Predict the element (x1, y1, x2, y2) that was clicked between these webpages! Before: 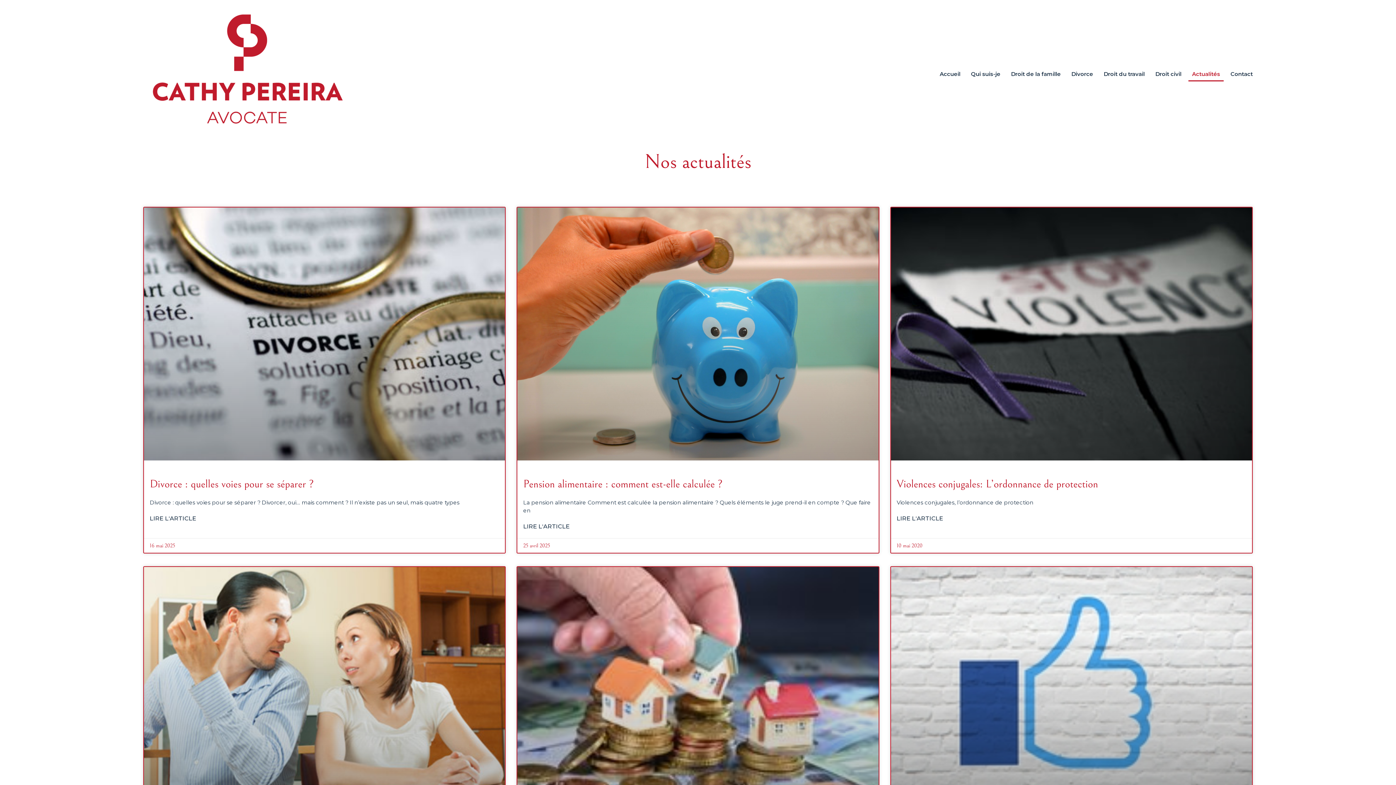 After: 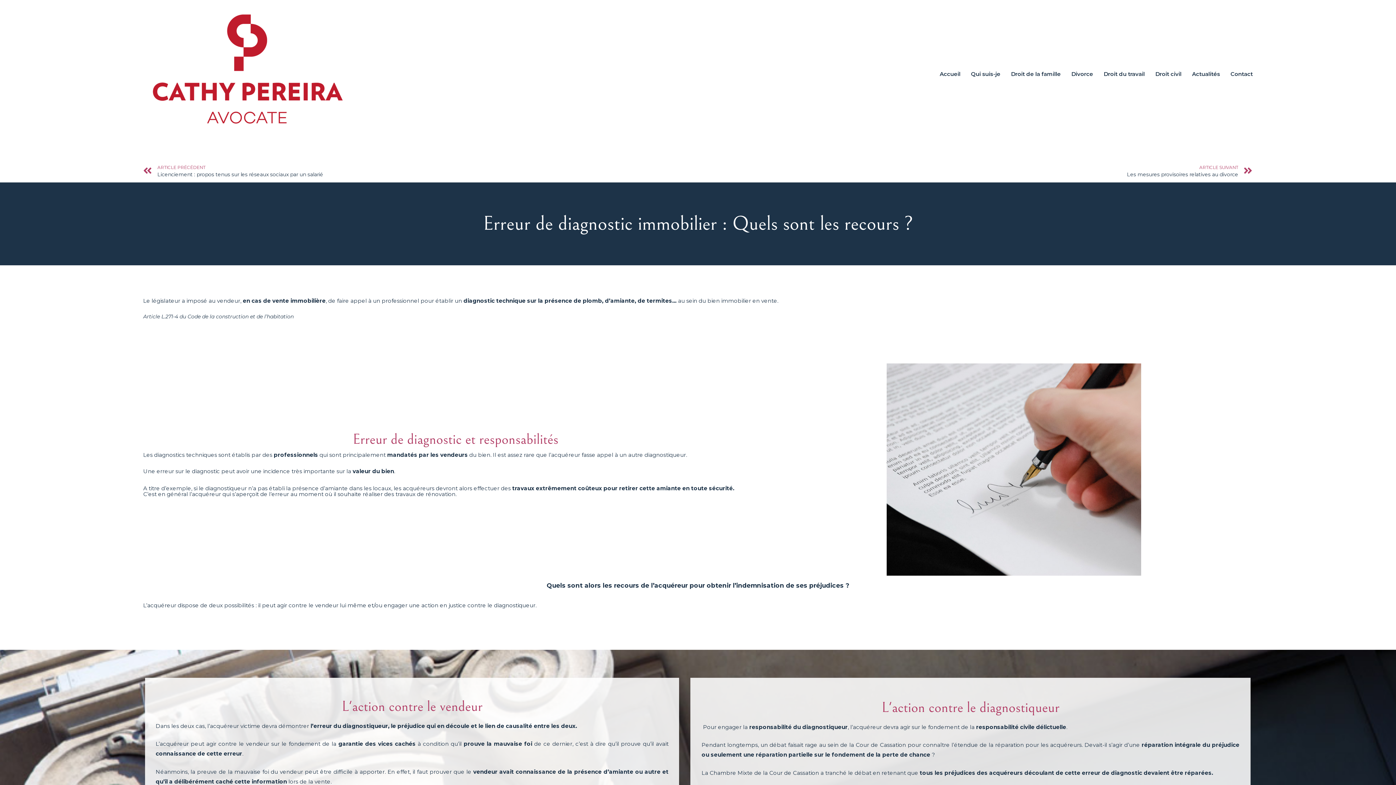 Action: bbox: (517, 567, 878, 820)